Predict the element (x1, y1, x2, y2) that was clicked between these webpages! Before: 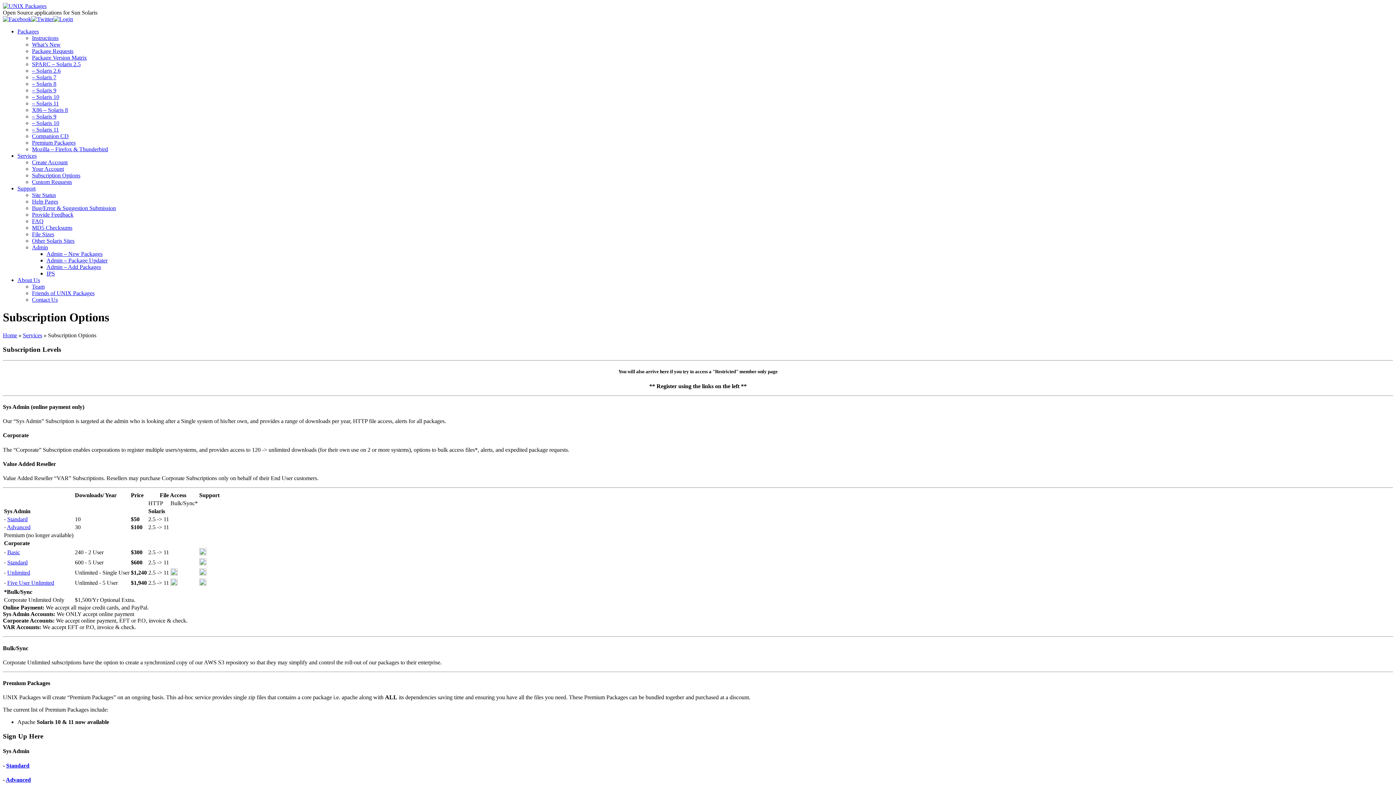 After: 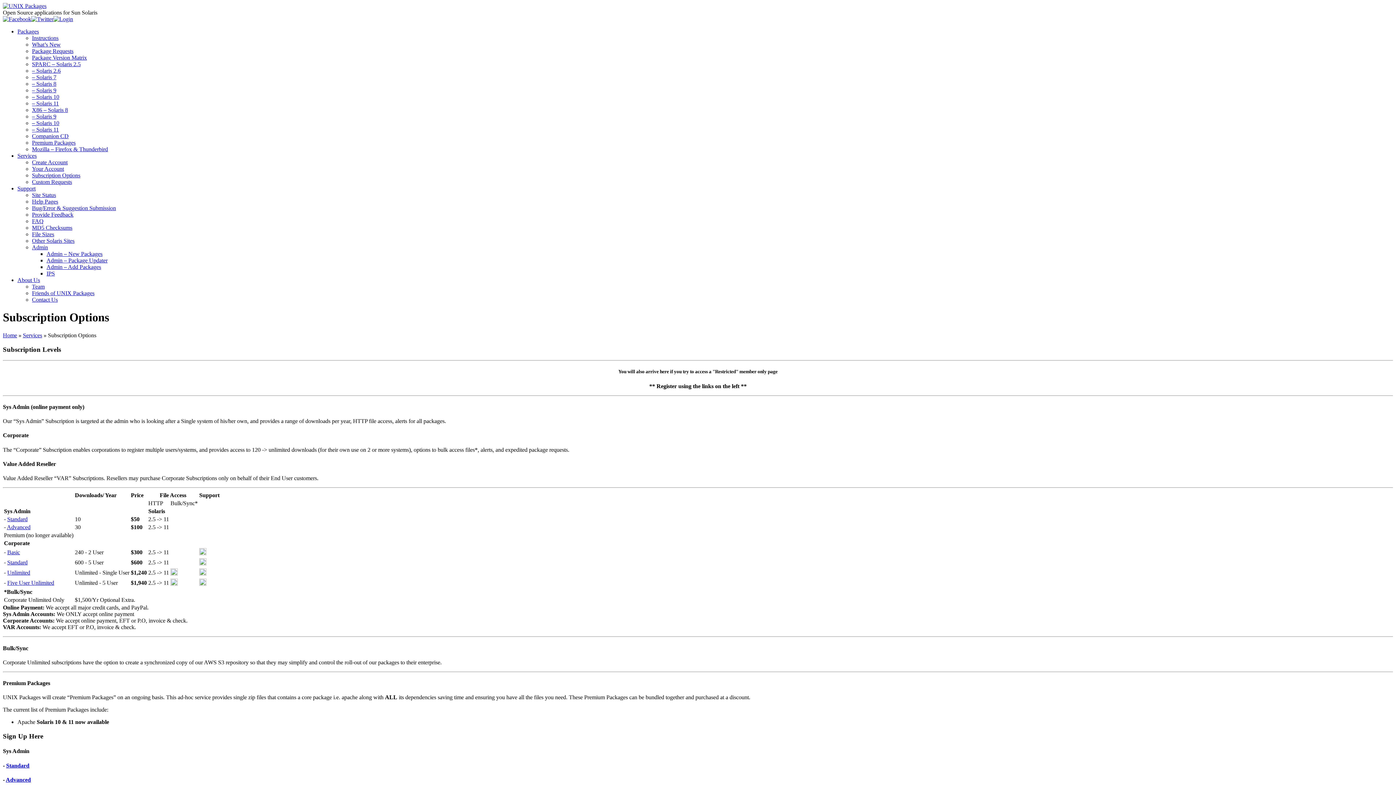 Action: bbox: (2, 16, 31, 22)